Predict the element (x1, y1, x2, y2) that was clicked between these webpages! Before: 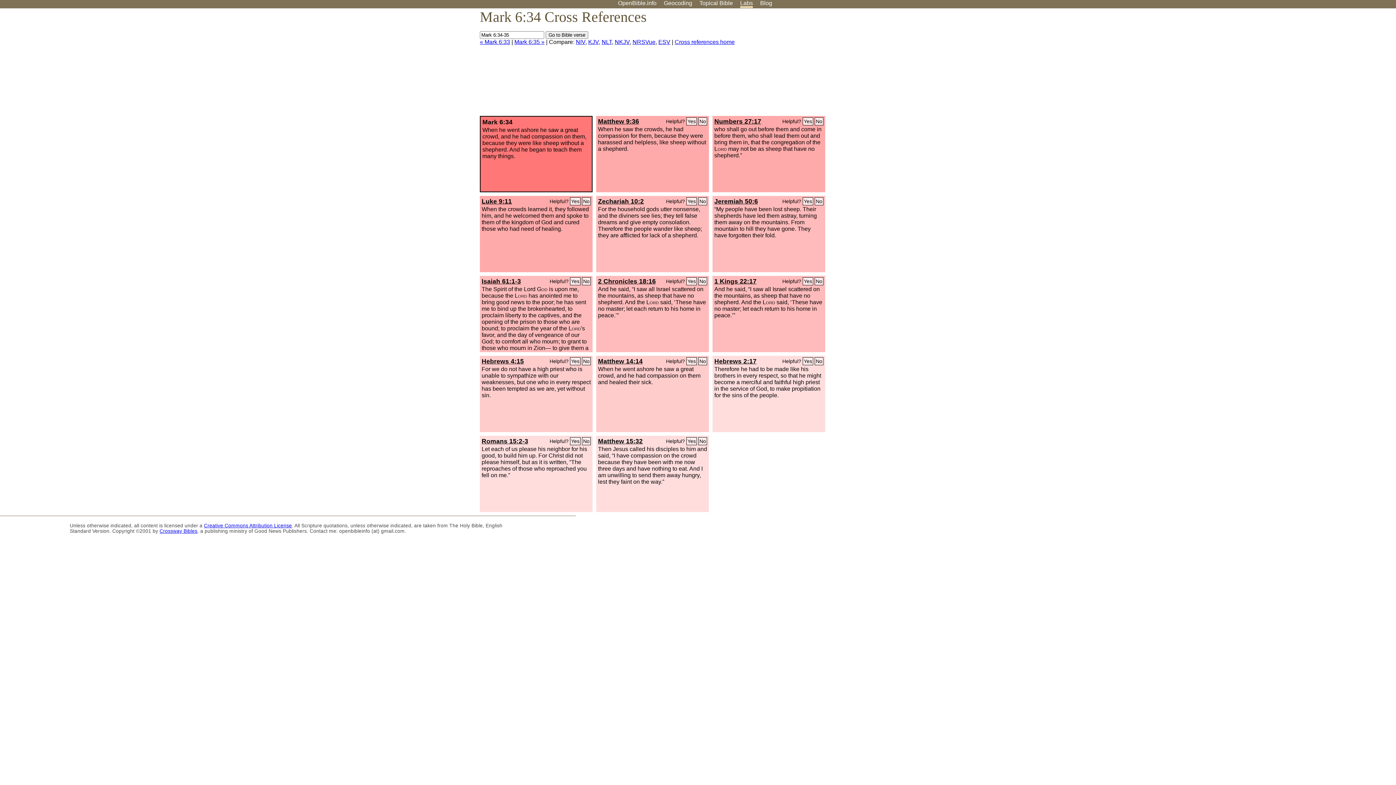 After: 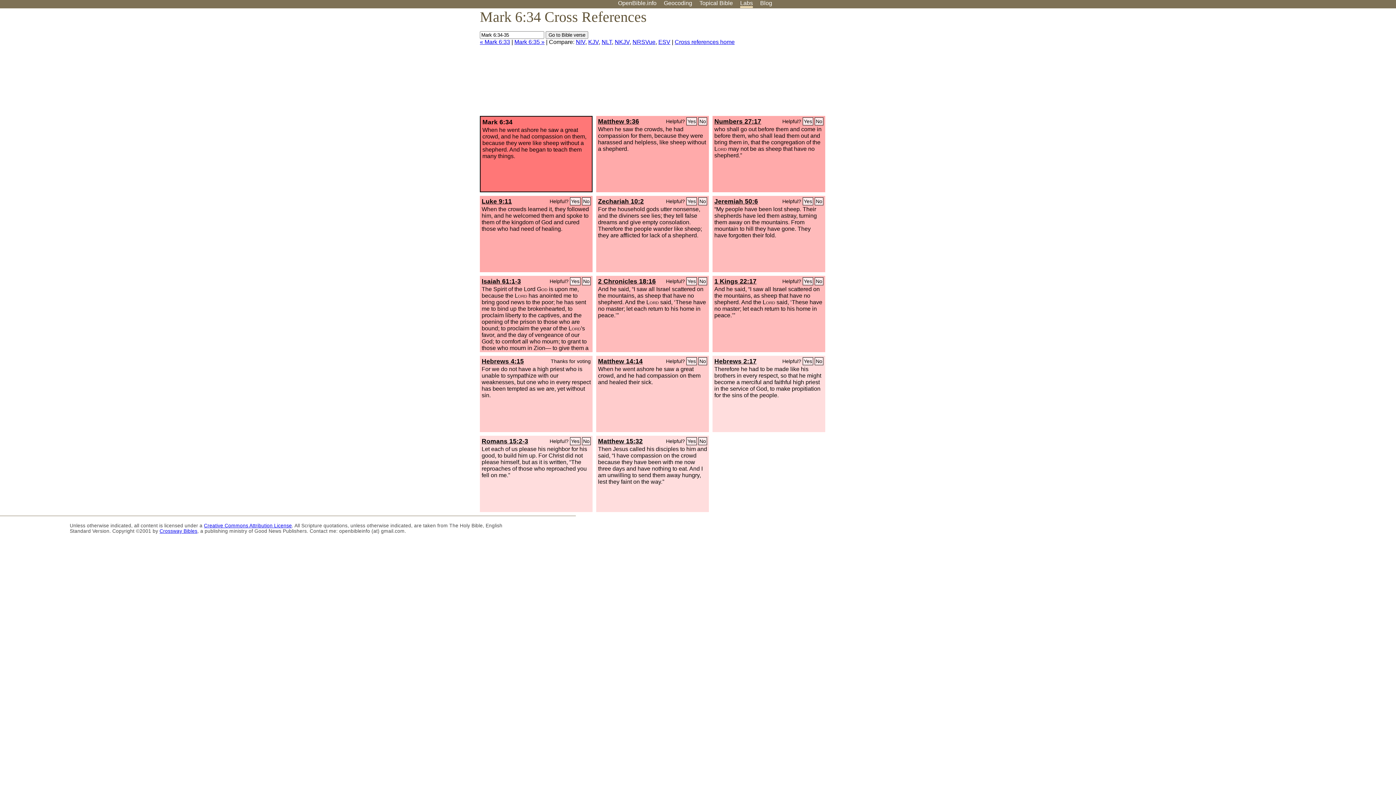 Action: label: Yes bbox: (570, 357, 580, 365)